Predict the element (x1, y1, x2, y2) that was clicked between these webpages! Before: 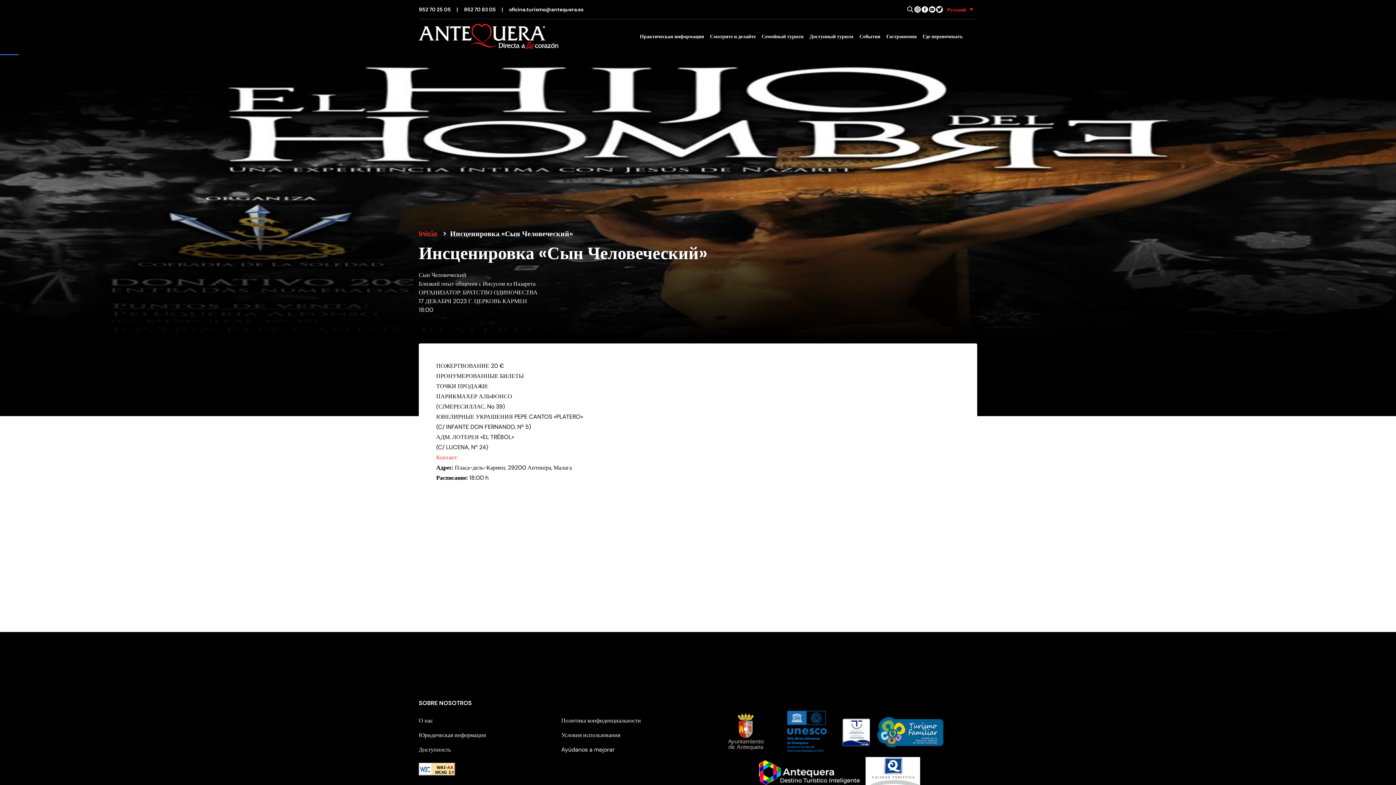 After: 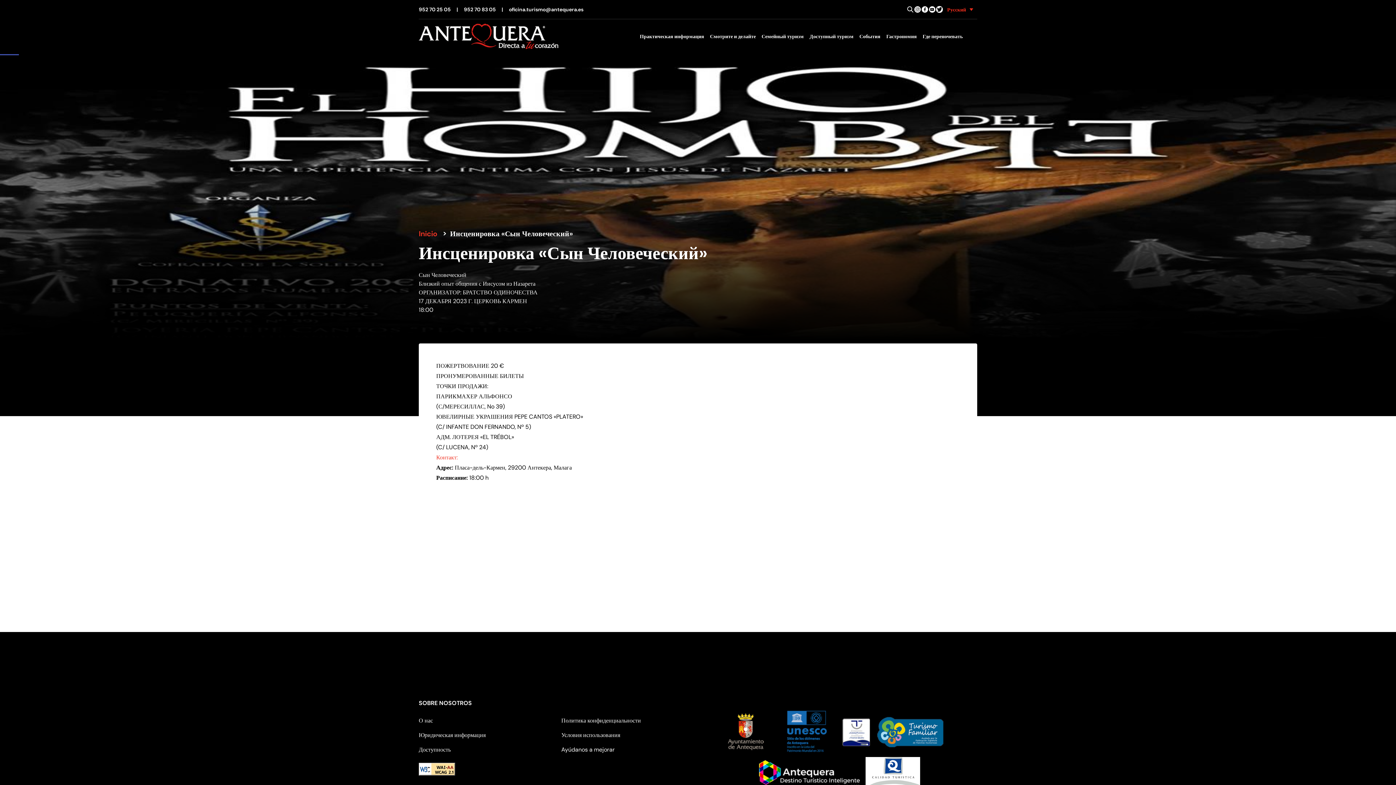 Action: bbox: (914, 5, 921, 13)